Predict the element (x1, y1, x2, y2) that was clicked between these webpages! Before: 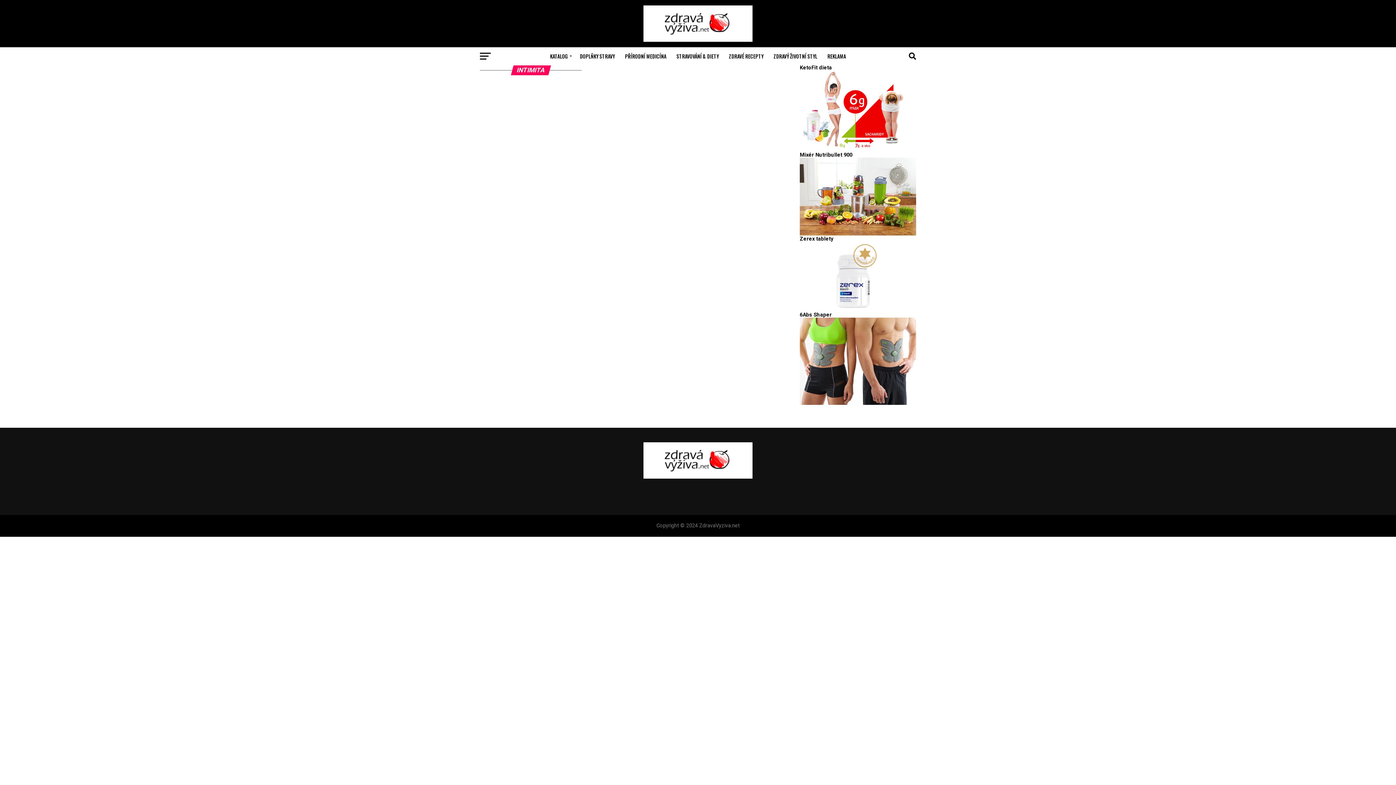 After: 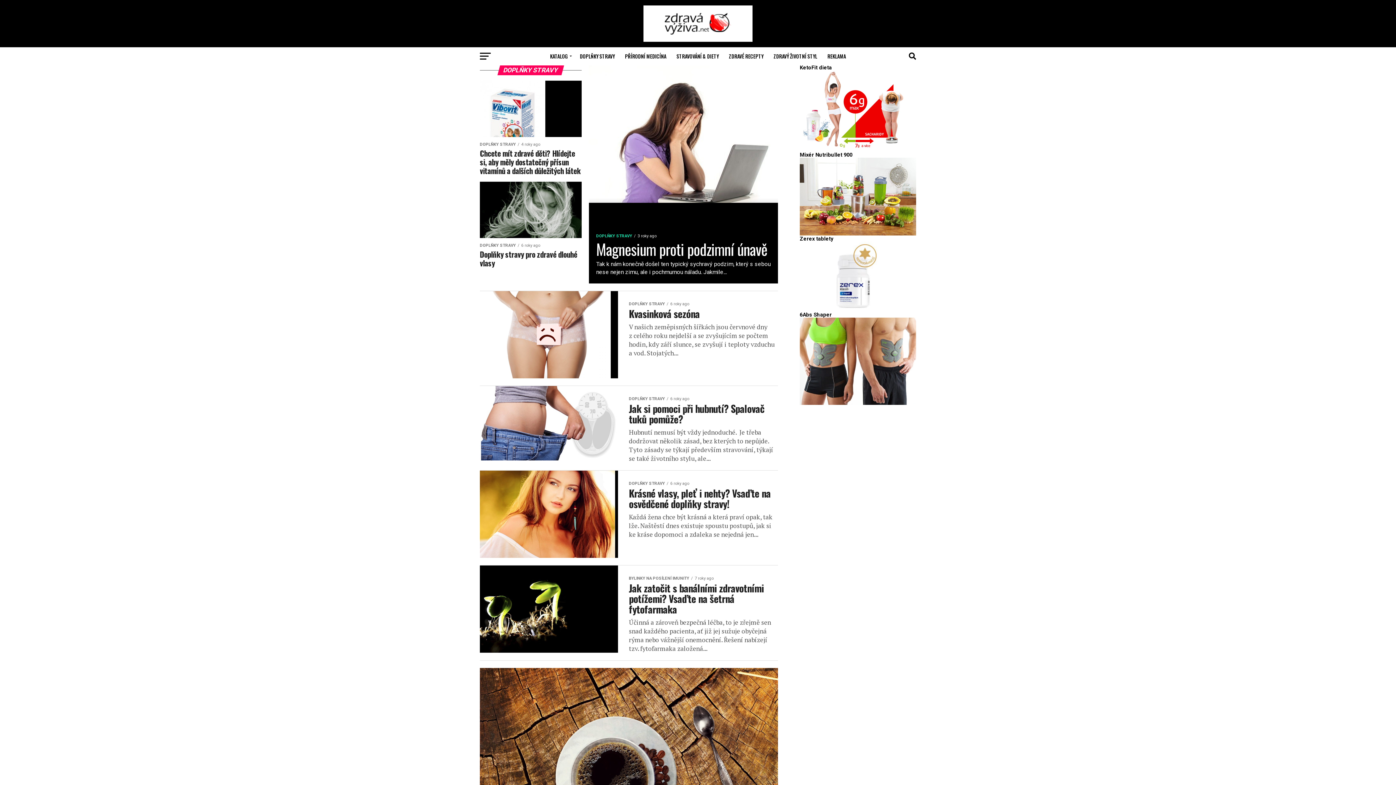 Action: bbox: (575, 47, 619, 65) label: DOPLŇKY STRAVY